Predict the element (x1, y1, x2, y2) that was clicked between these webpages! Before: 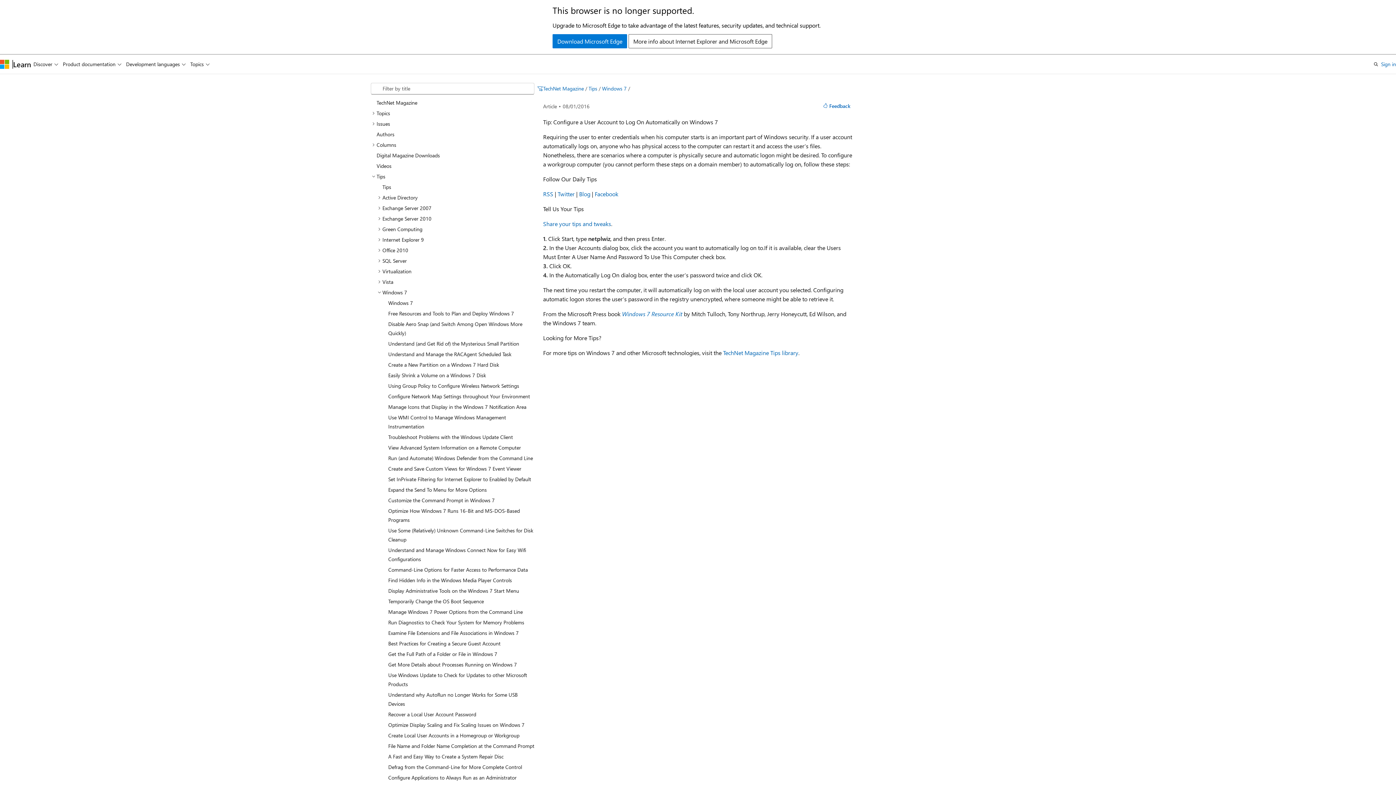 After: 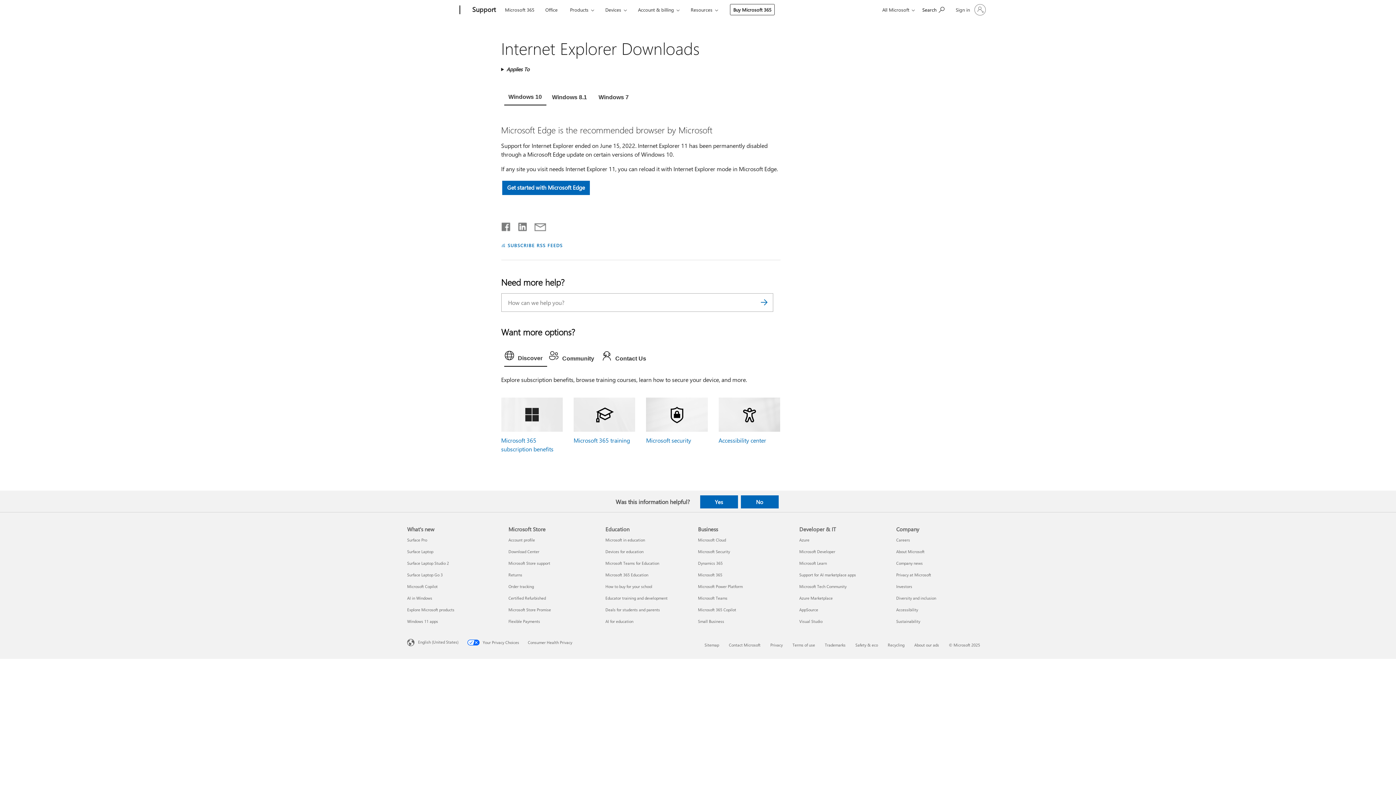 Action: bbox: (552, 34, 627, 48) label: Download Microsoft Edge